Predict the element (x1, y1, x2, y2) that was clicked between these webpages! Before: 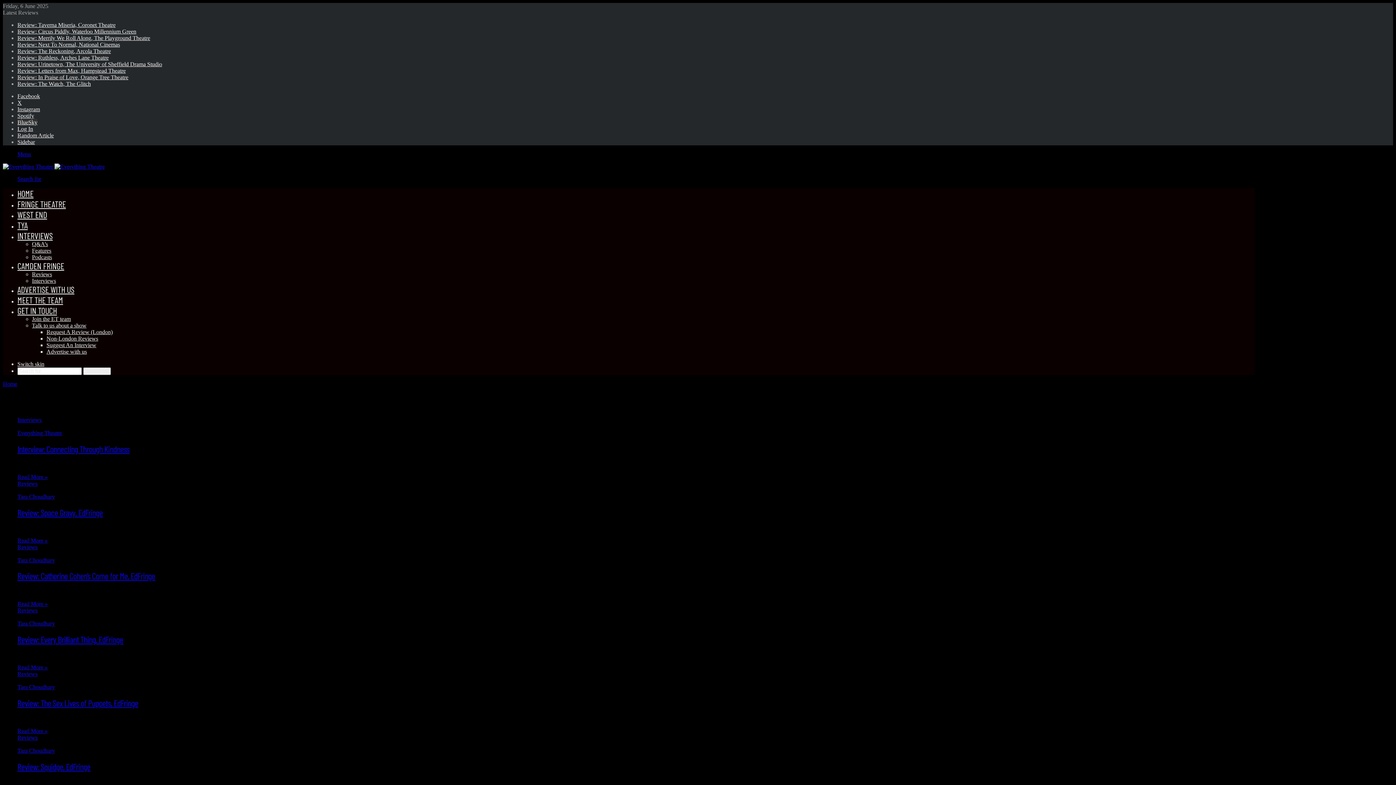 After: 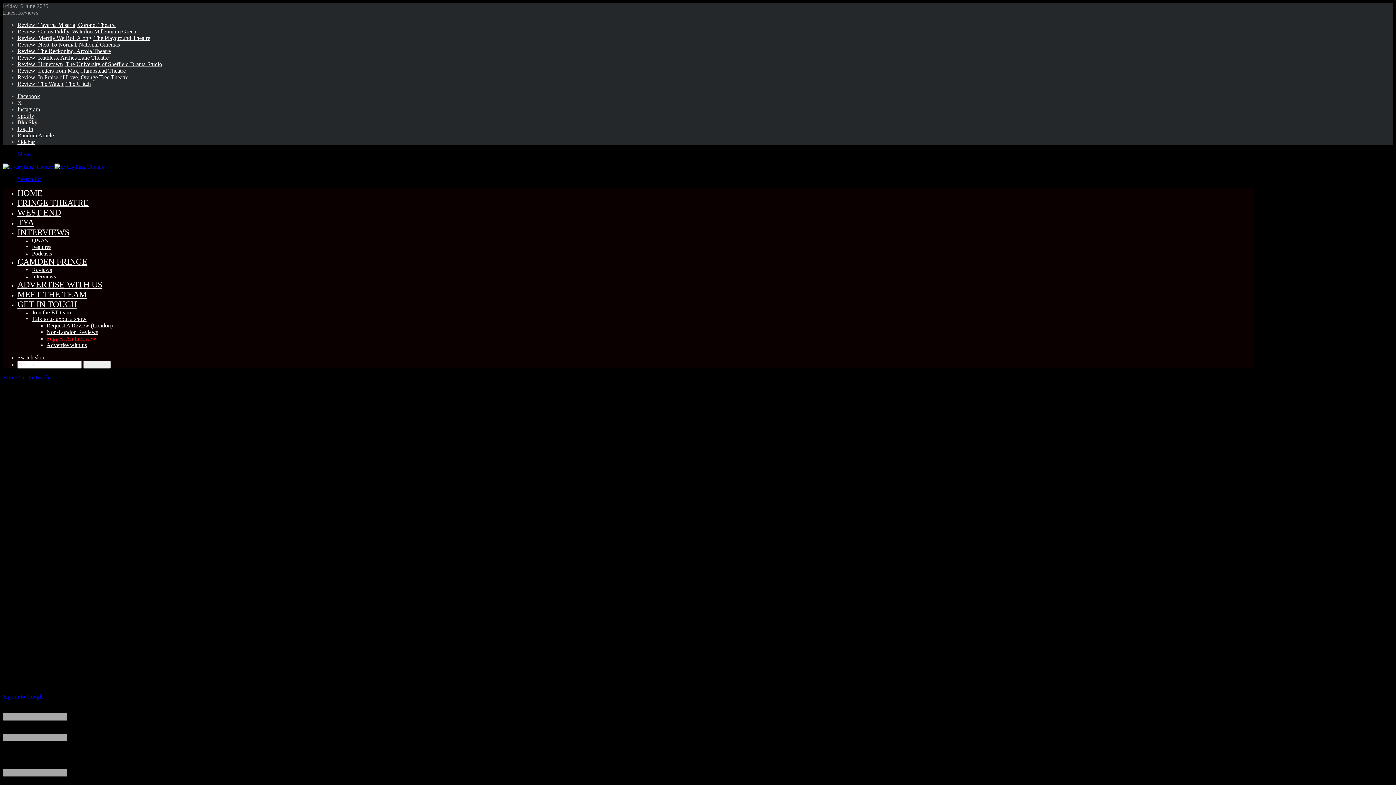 Action: bbox: (46, 342, 96, 348) label: Suggest An Interview